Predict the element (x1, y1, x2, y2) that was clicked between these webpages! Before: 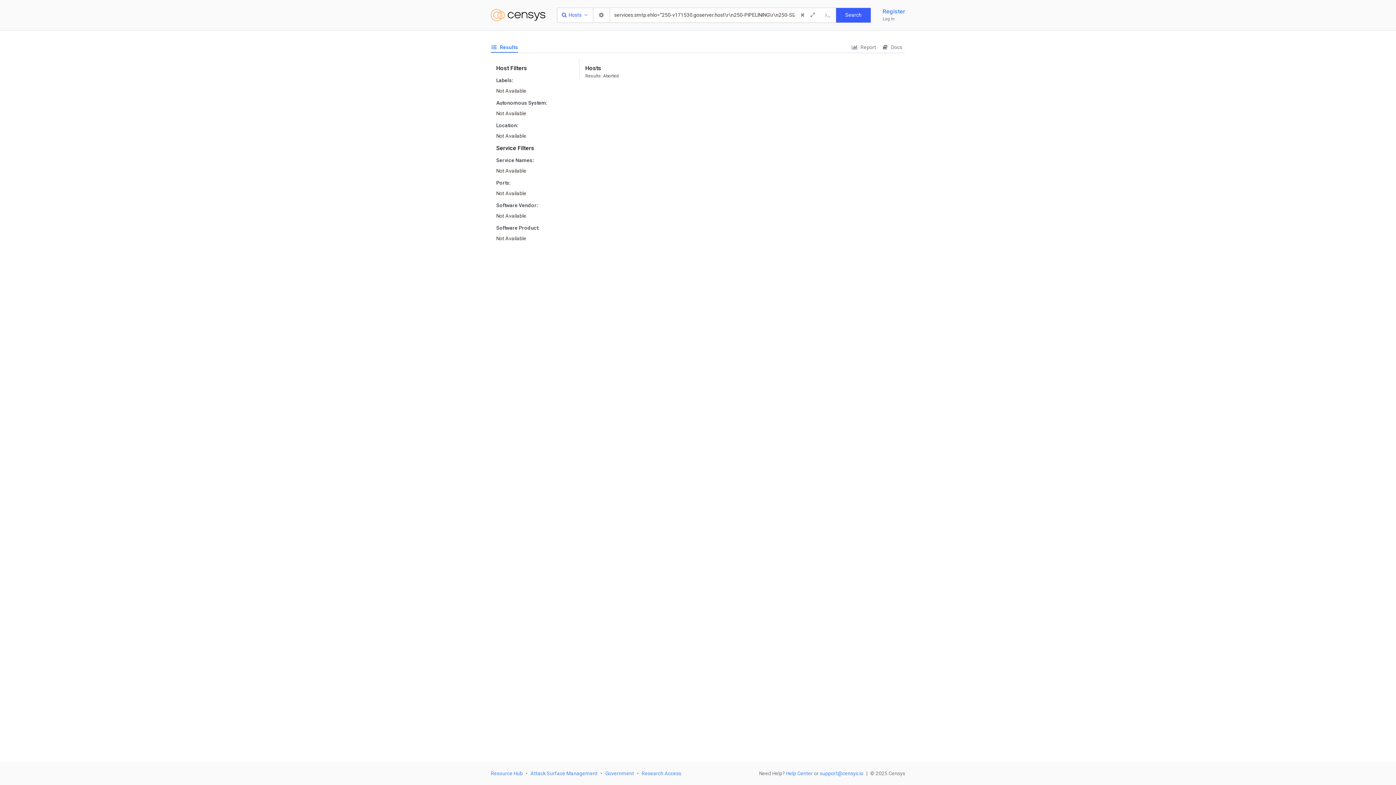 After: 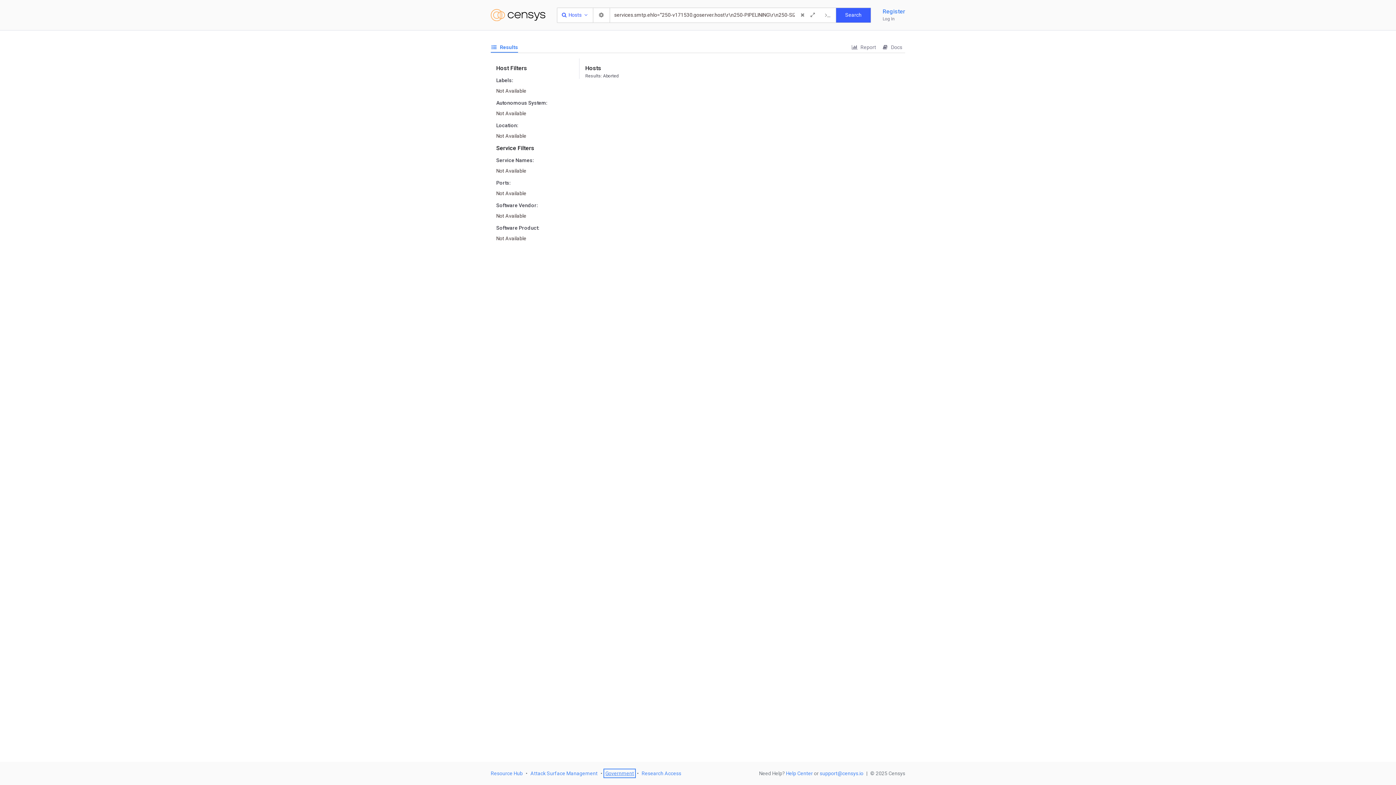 Action: label: Government bbox: (605, 770, 634, 776)